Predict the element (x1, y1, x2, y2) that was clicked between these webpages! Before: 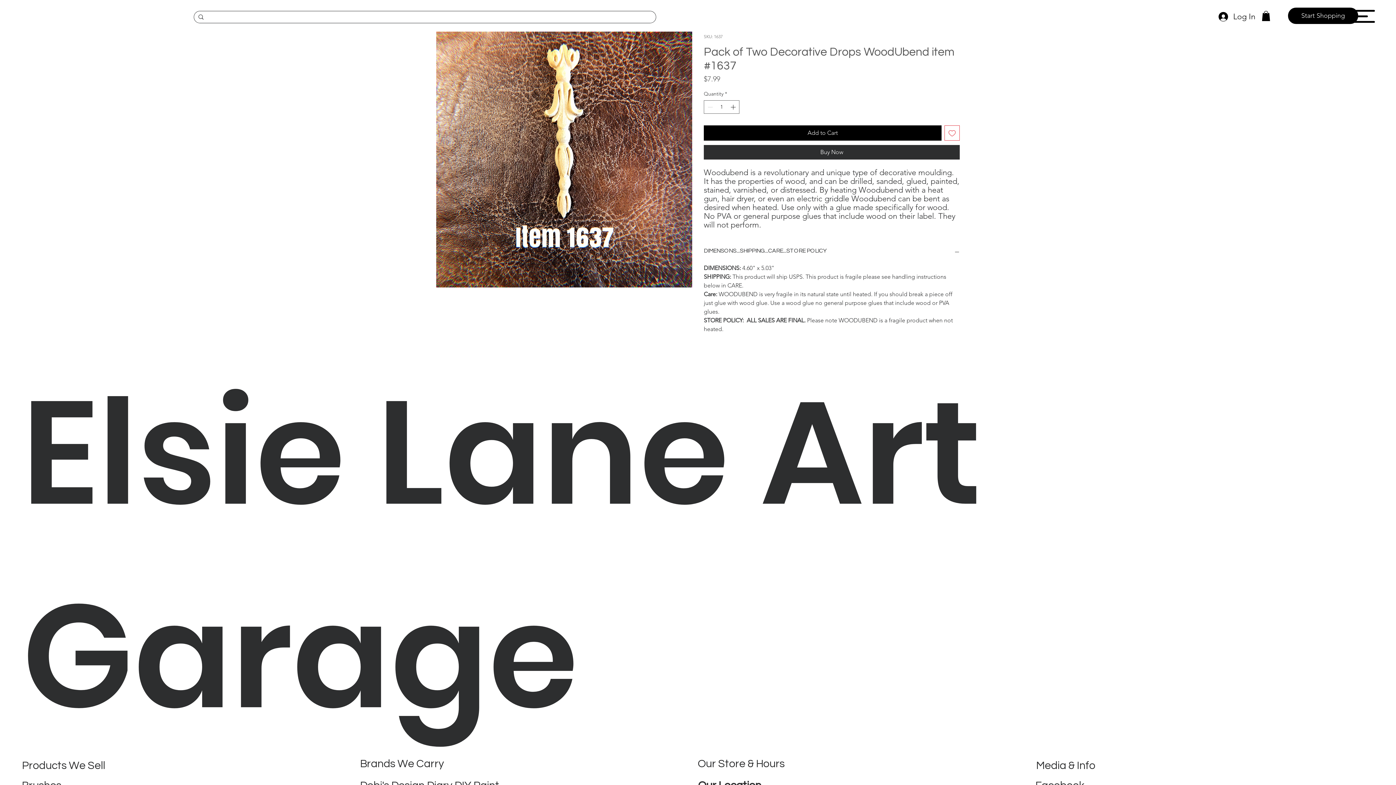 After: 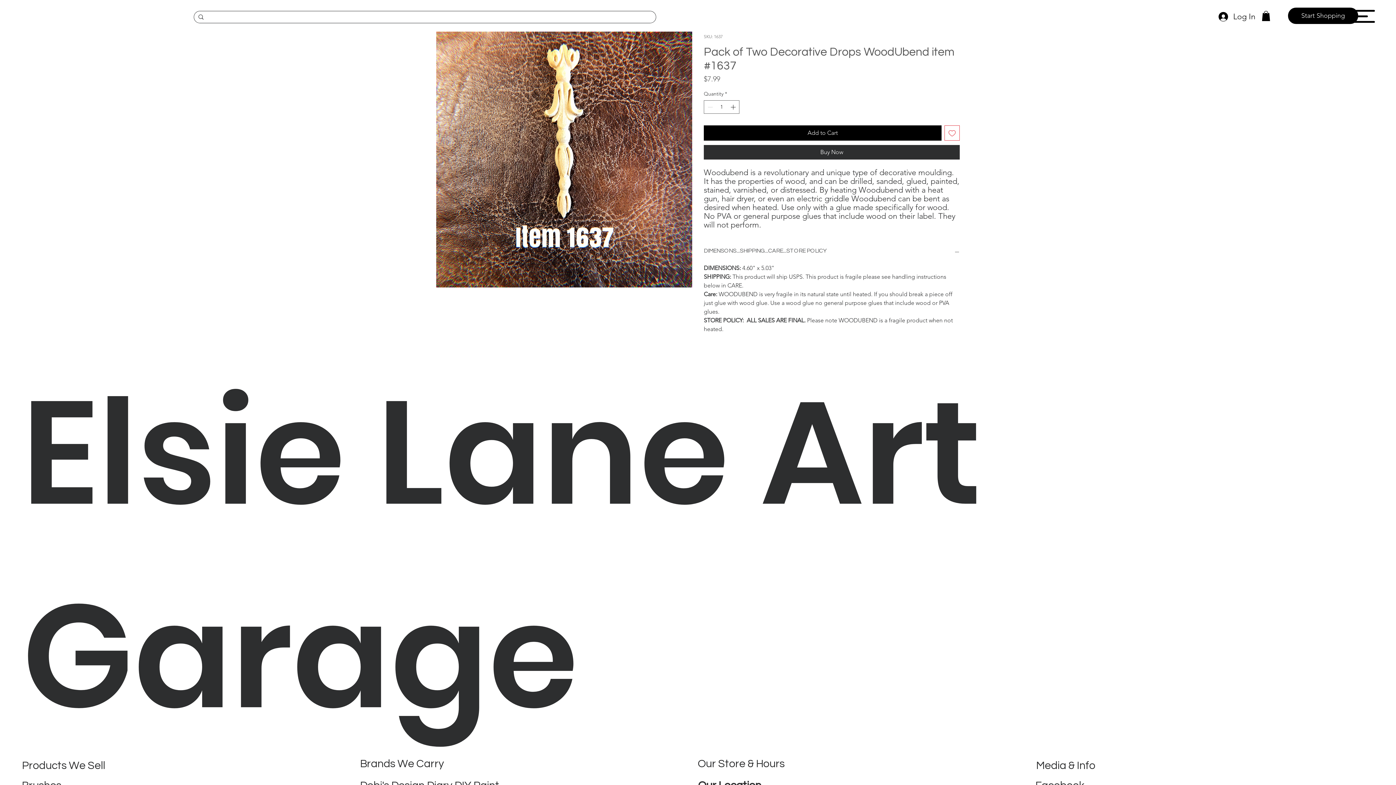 Action: label: DIMENSONS...SHIPPING...CARE...STORE POLICY bbox: (704, 247, 960, 257)